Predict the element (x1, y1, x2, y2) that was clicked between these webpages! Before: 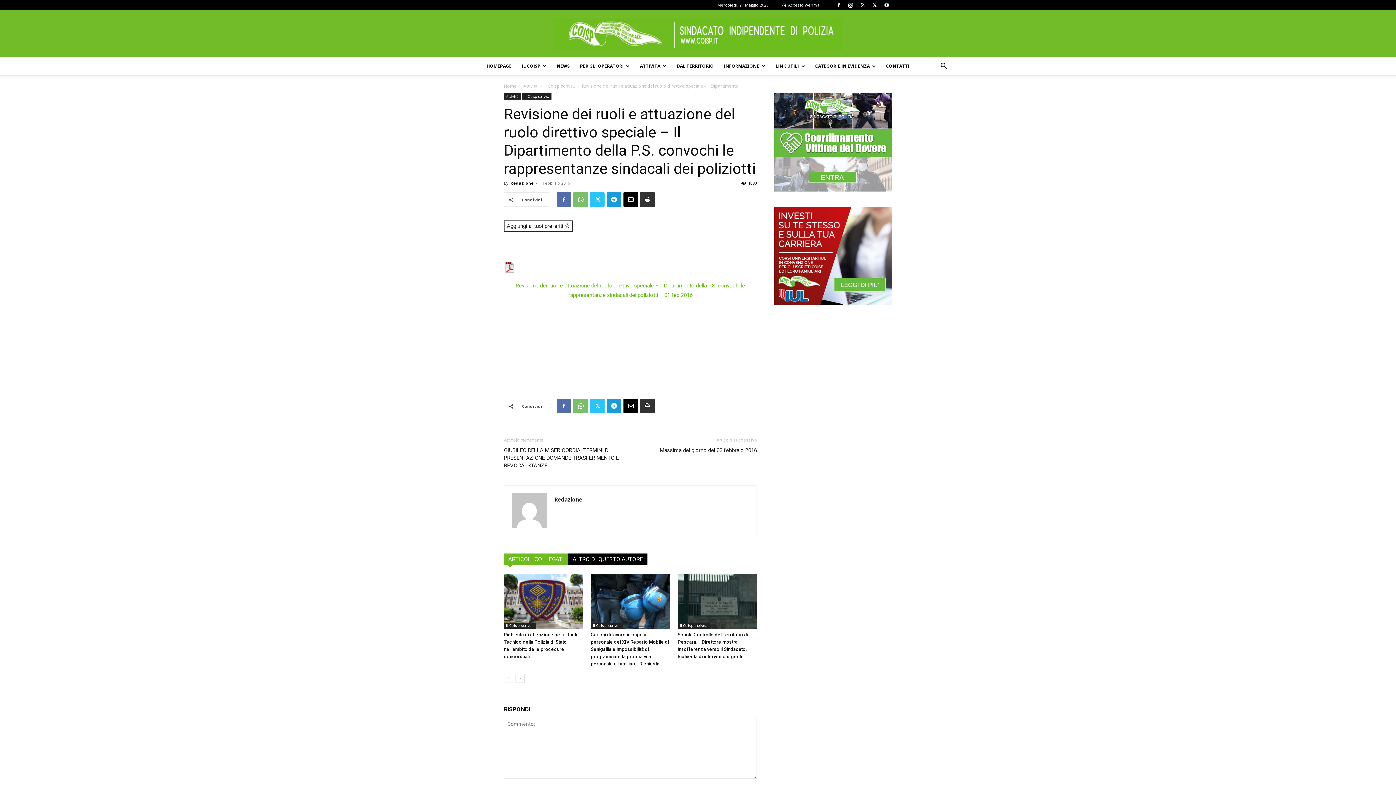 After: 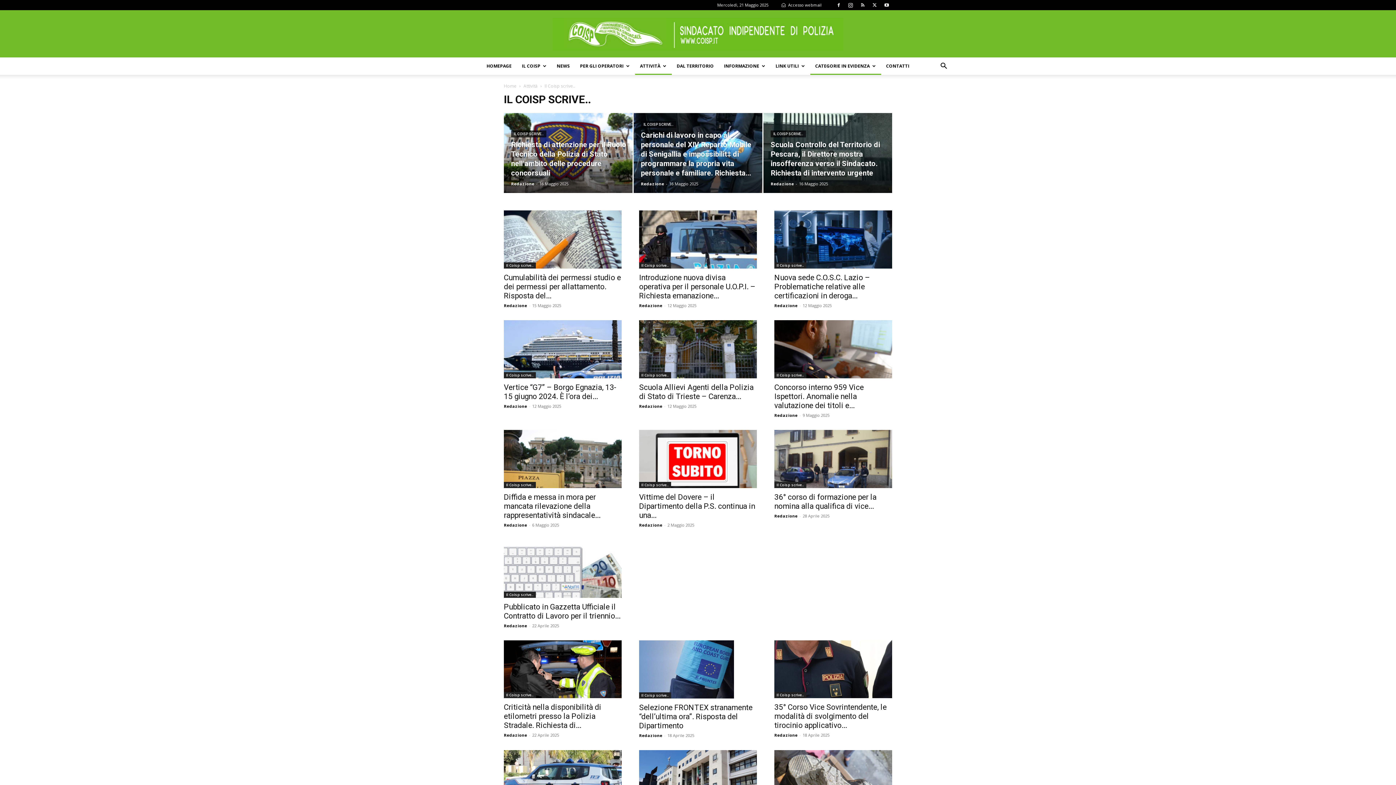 Action: bbox: (590, 622, 622, 629) label: Il Coisp scrive..